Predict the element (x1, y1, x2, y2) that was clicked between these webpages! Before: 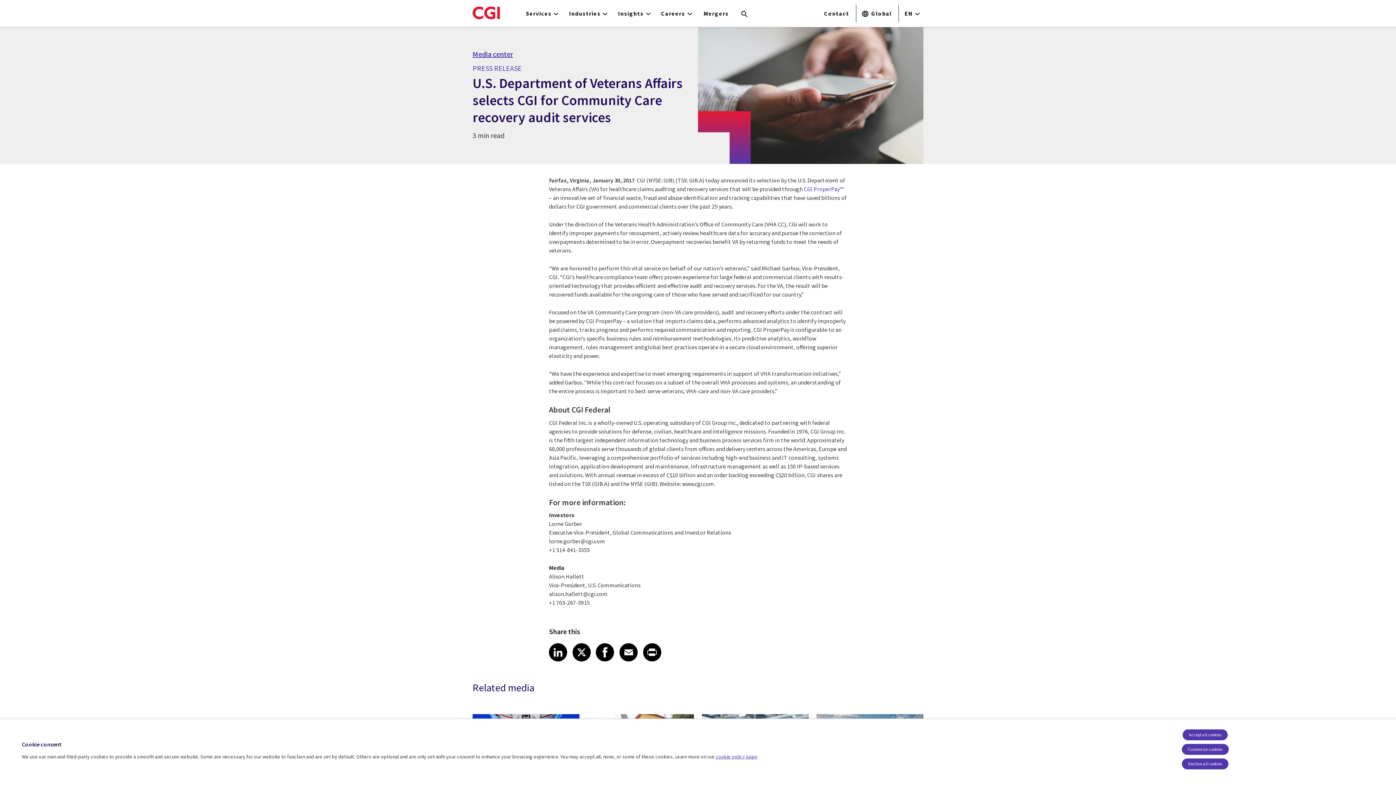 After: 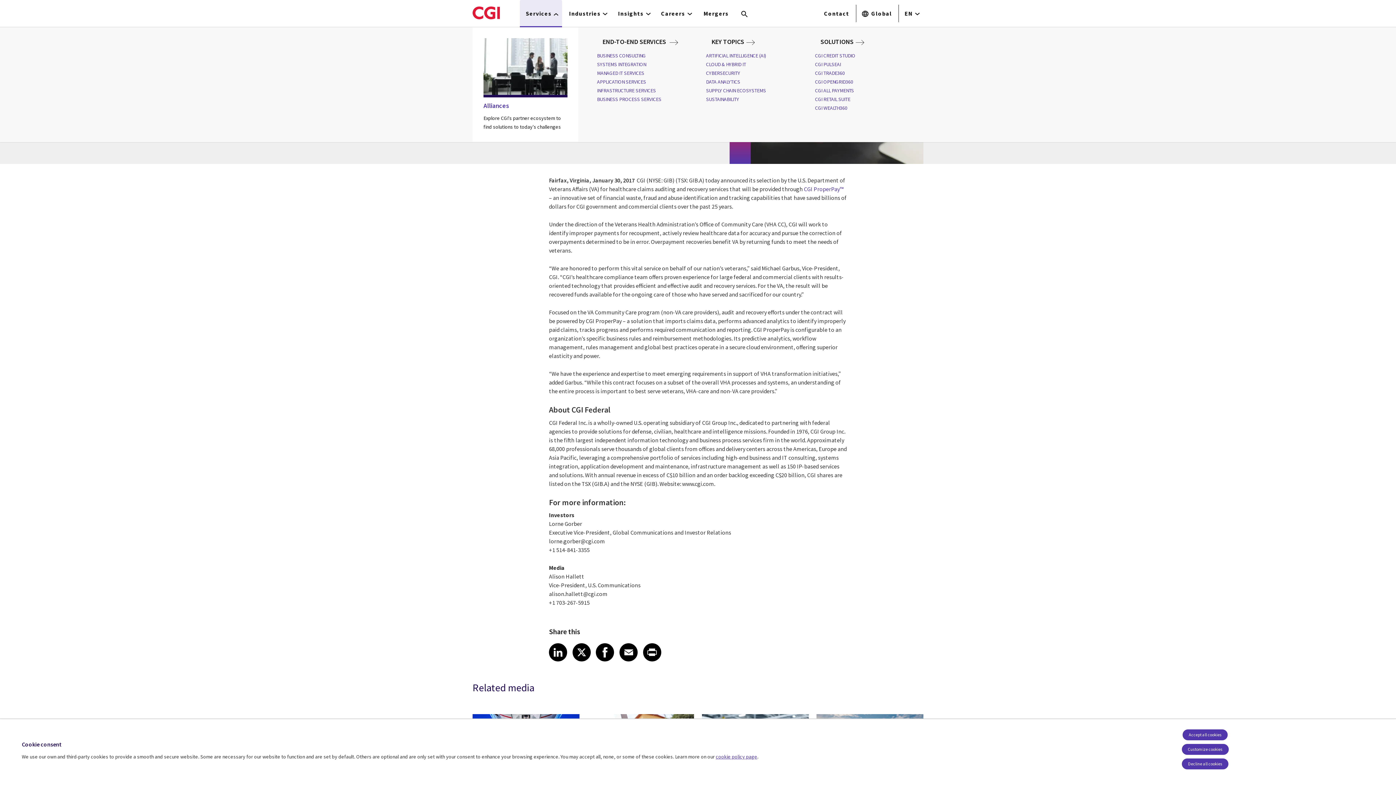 Action: label: Services bbox: (520, 0, 562, 26)